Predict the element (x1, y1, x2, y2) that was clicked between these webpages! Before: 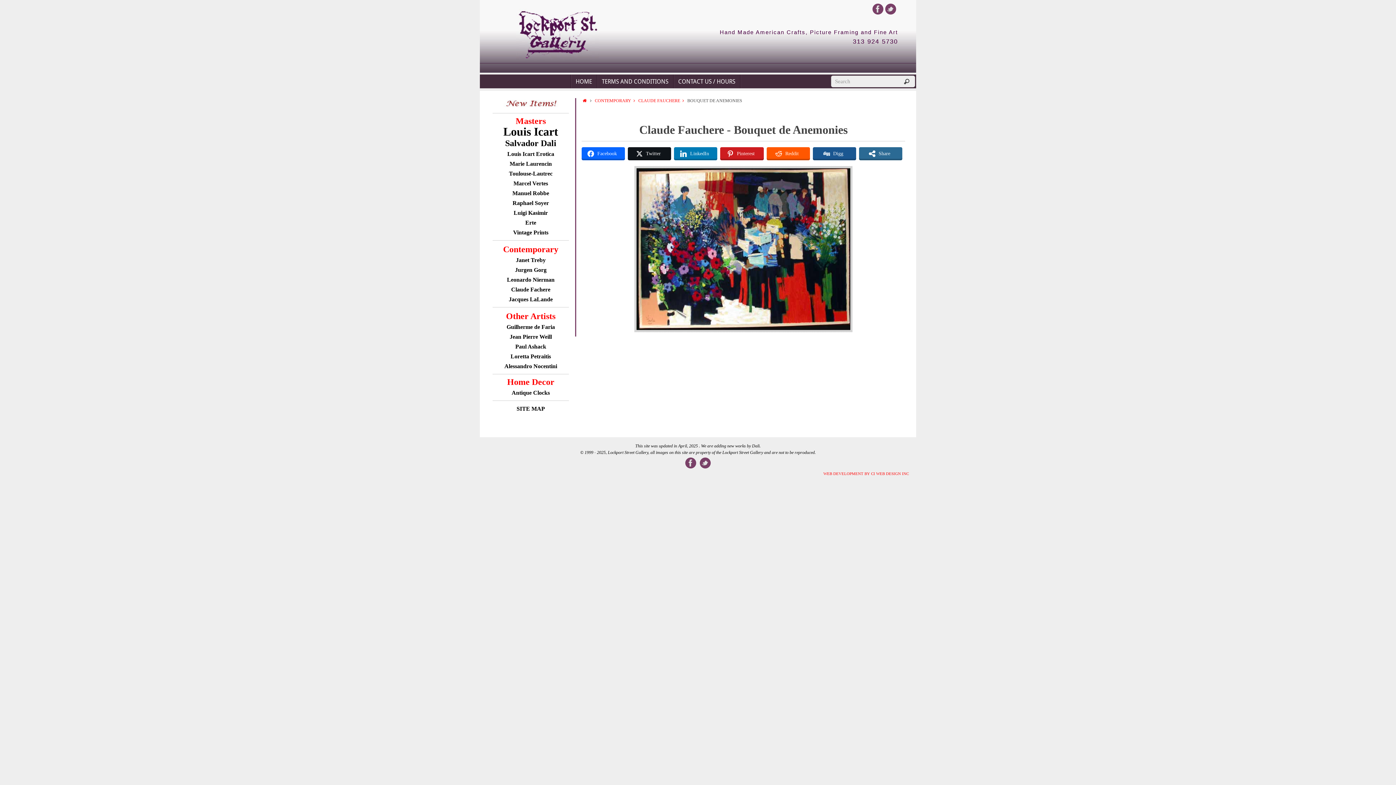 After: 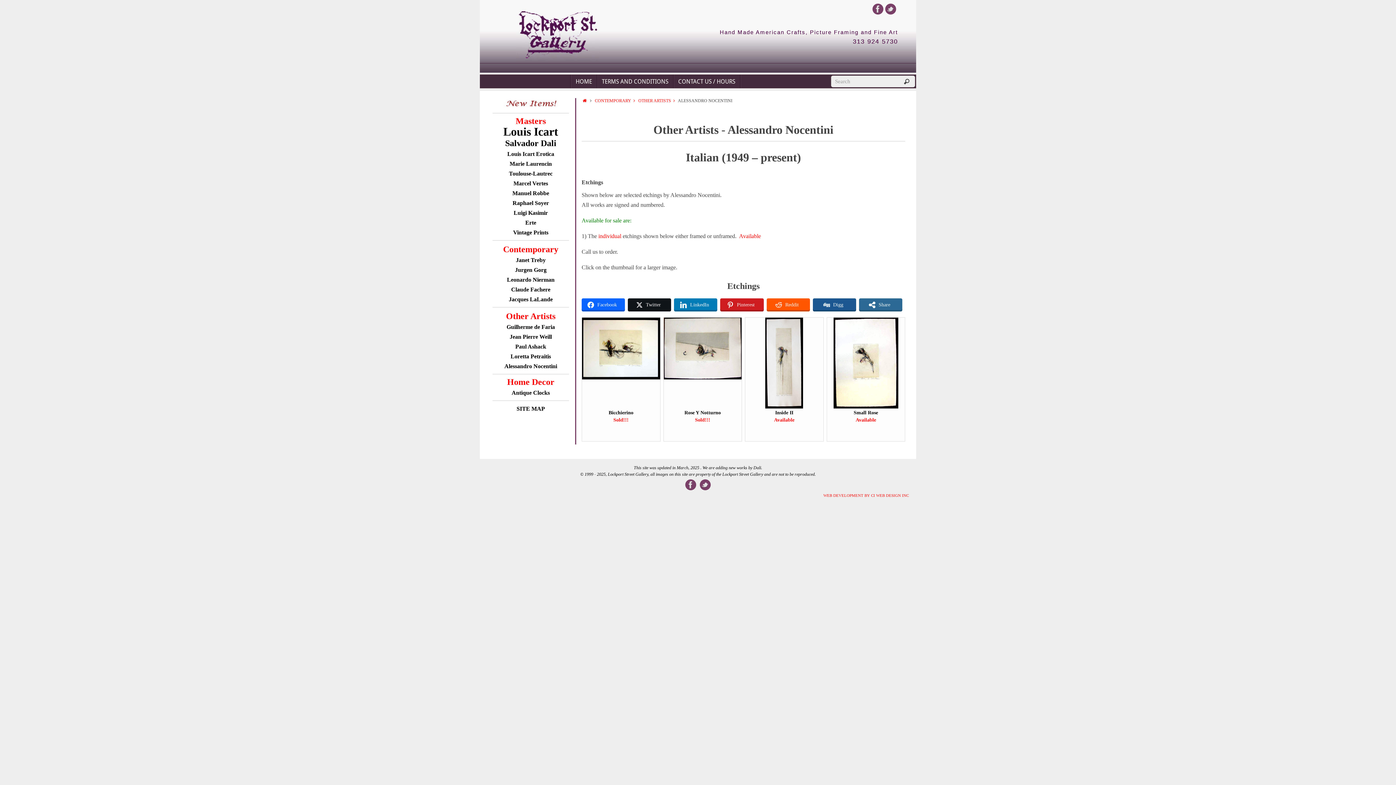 Action: label: Alessandro Nocentini bbox: (504, 363, 557, 369)